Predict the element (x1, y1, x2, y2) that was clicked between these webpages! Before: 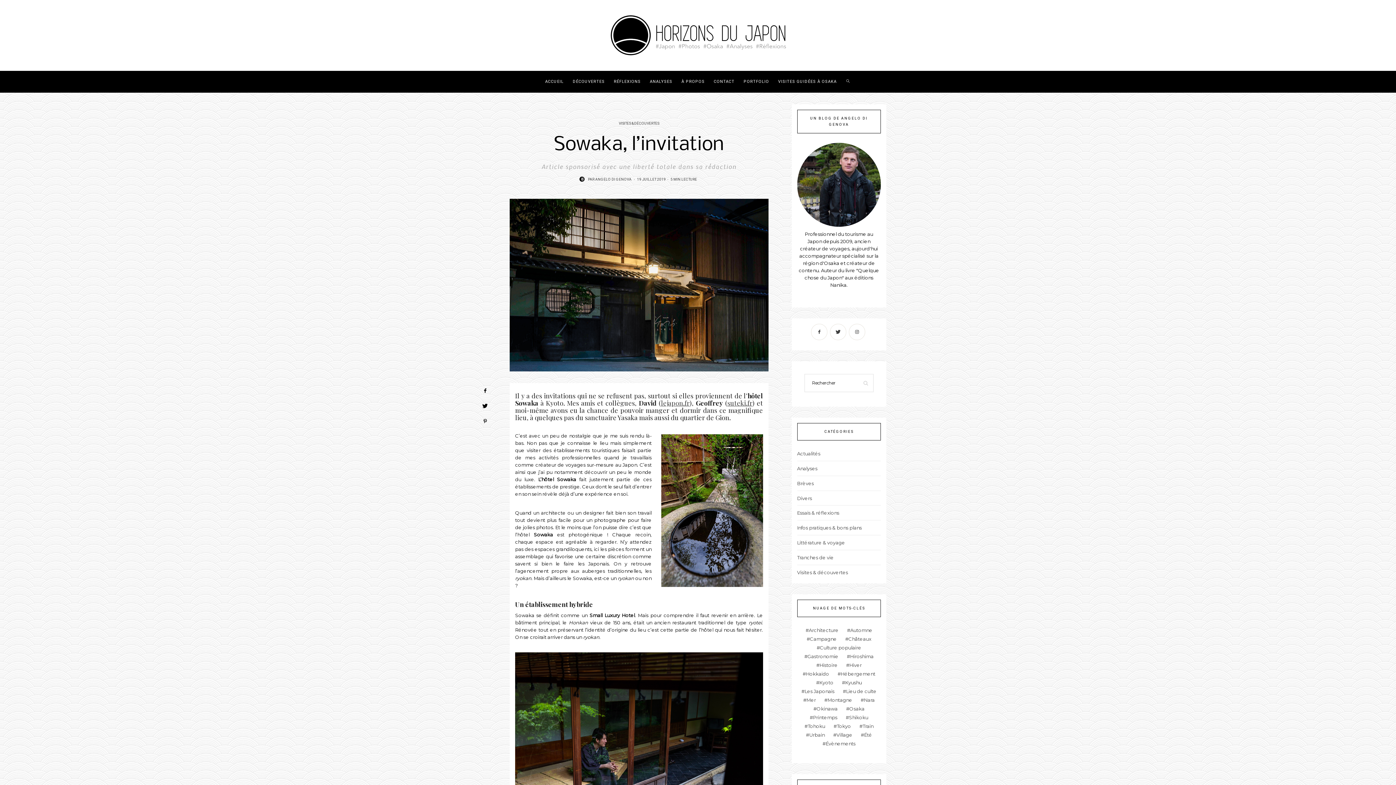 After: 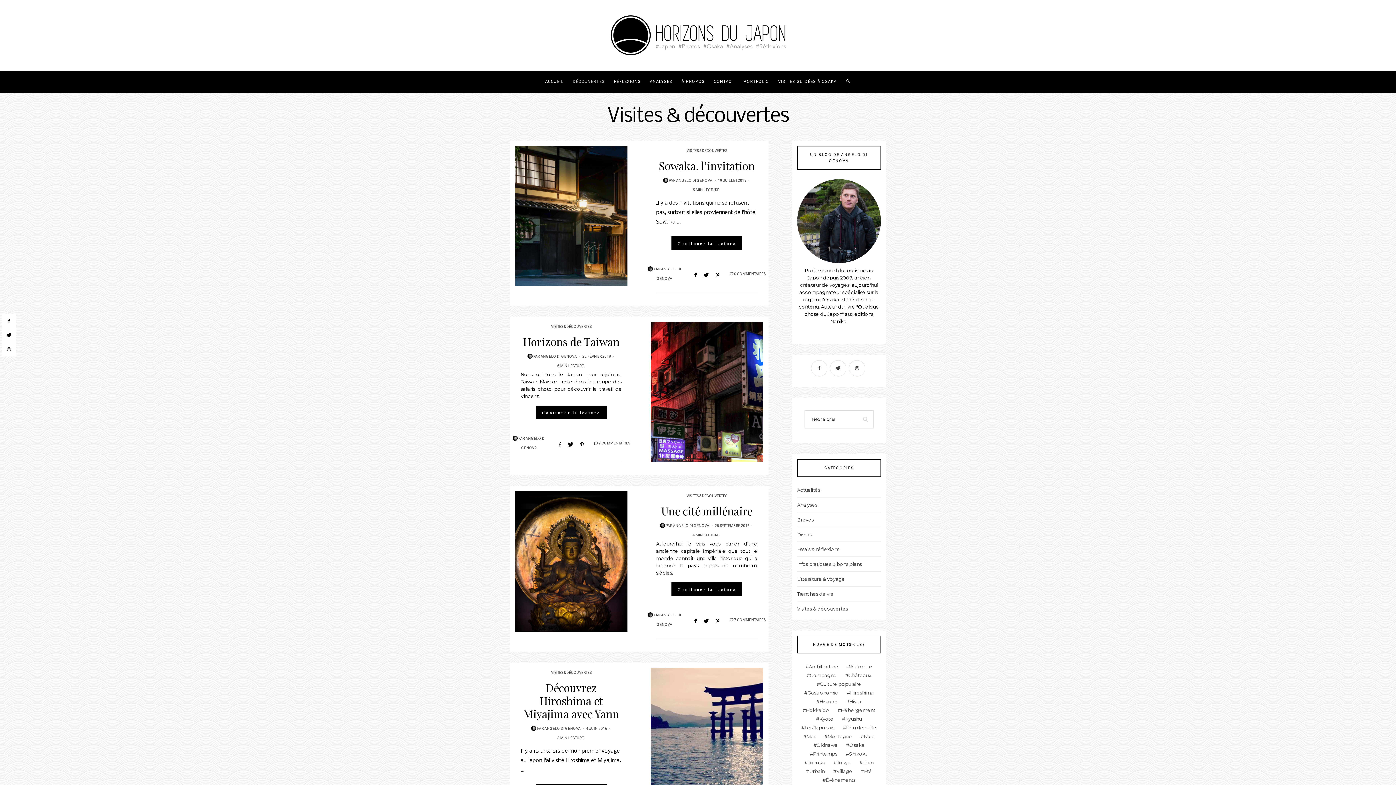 Action: bbox: (617, 120, 660, 126) label: VISITES & DÉCOUVERTES